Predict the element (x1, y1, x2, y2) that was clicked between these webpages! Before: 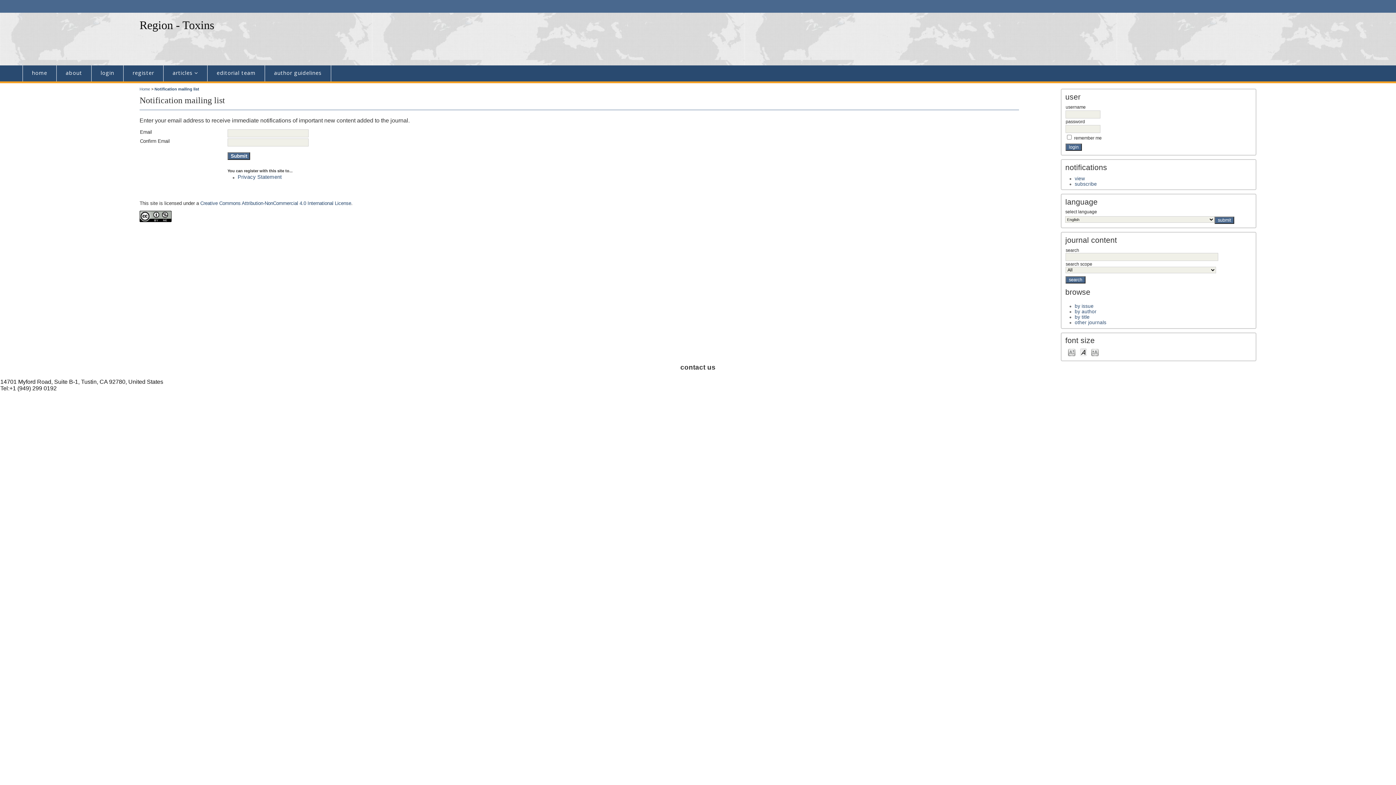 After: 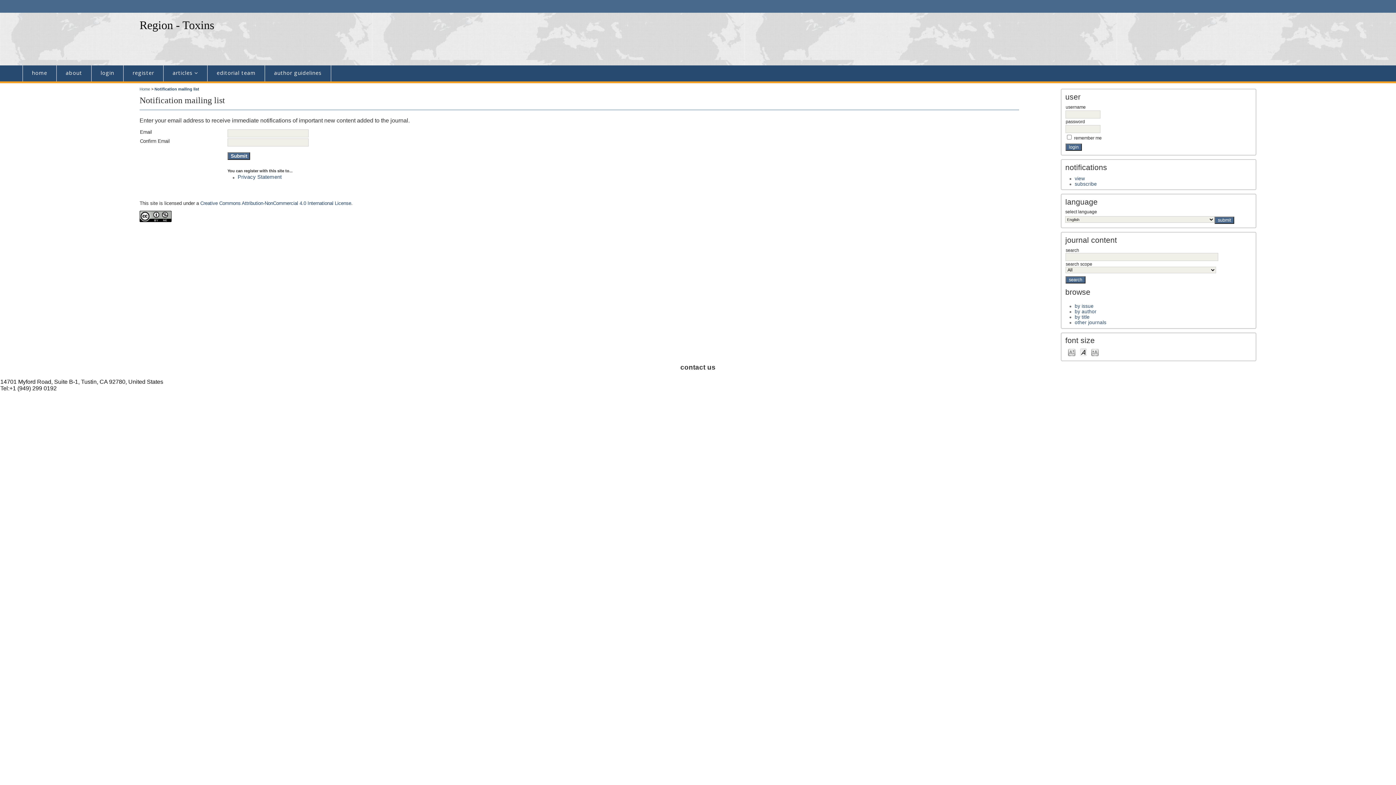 Action: bbox: (154, 86, 199, 91) label: Notification mailing list